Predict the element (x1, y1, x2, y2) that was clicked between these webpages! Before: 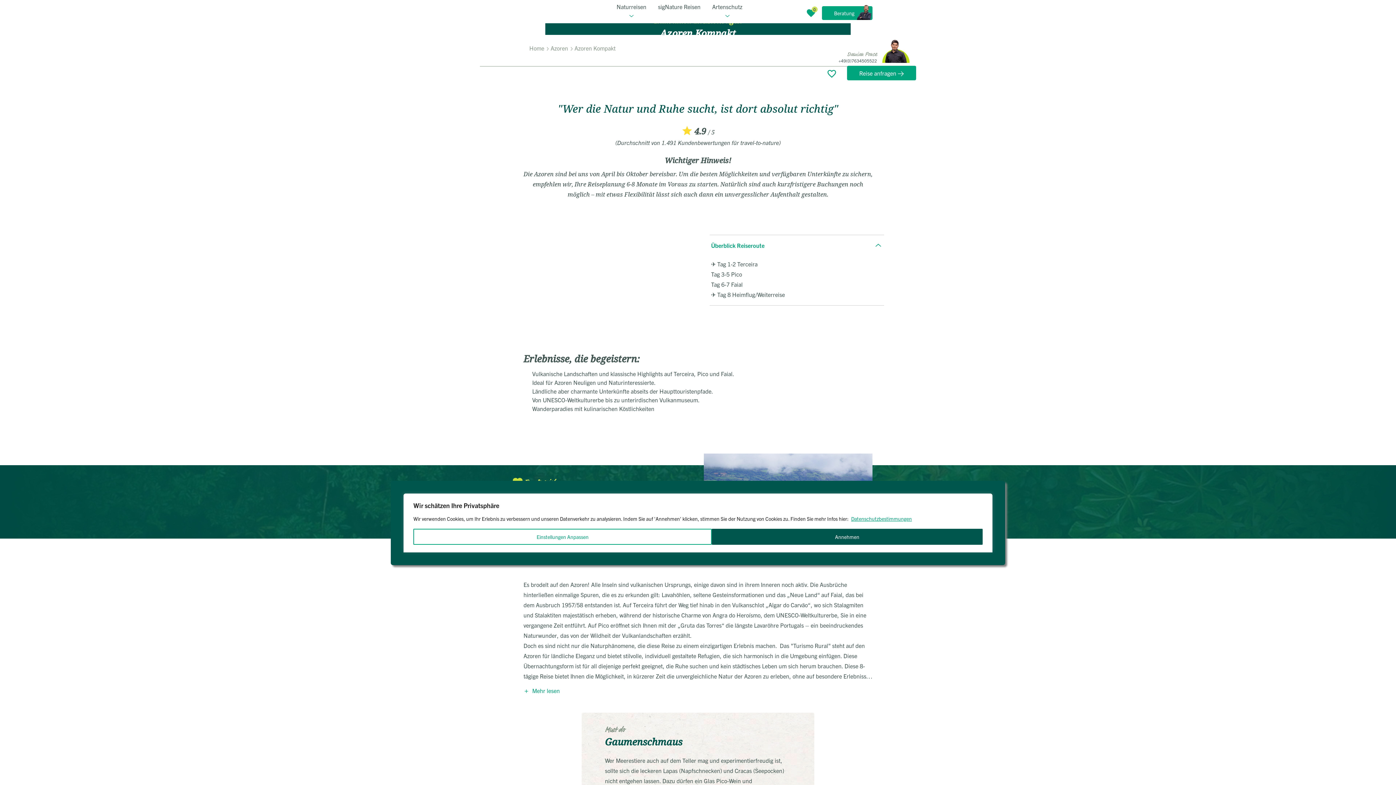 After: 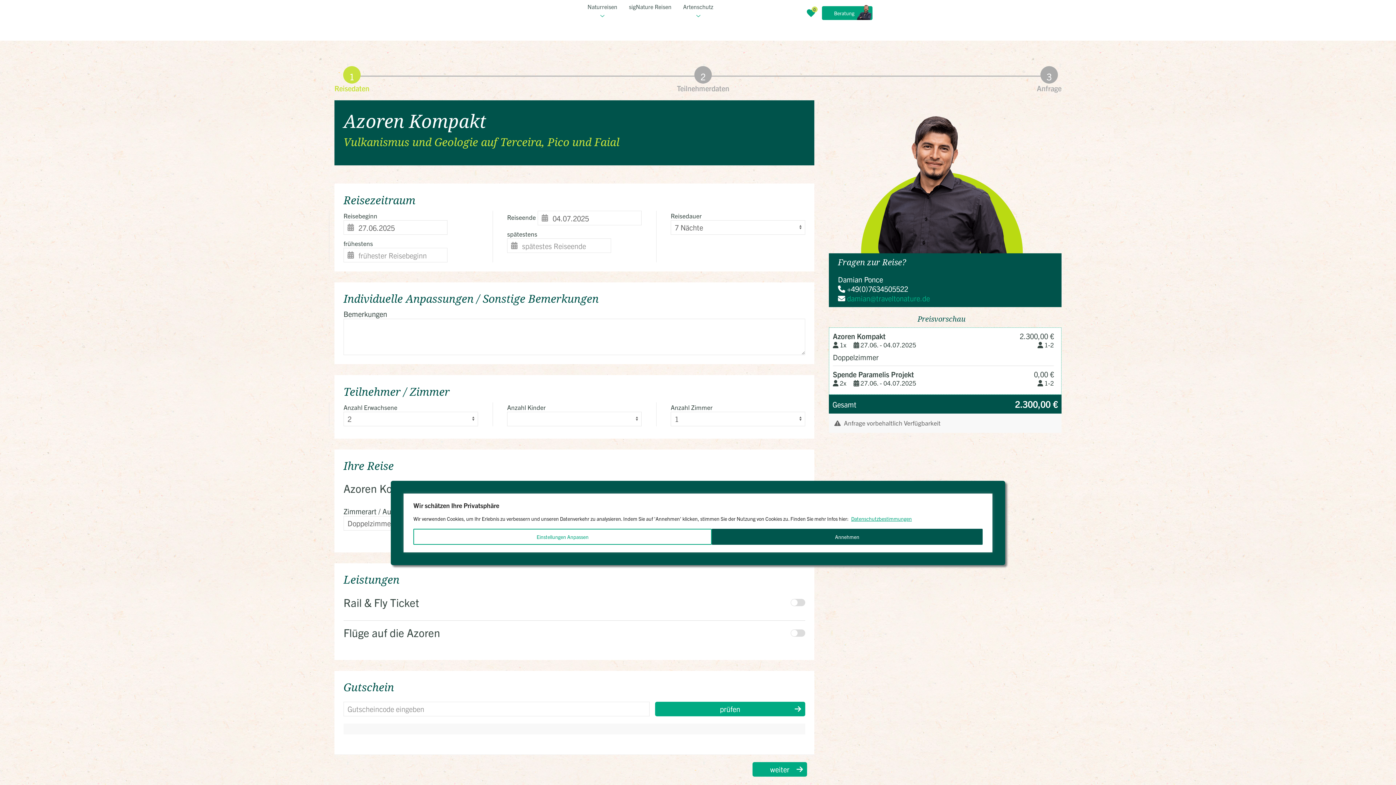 Action: bbox: (847, 65, 916, 80) label: Reise anfragen